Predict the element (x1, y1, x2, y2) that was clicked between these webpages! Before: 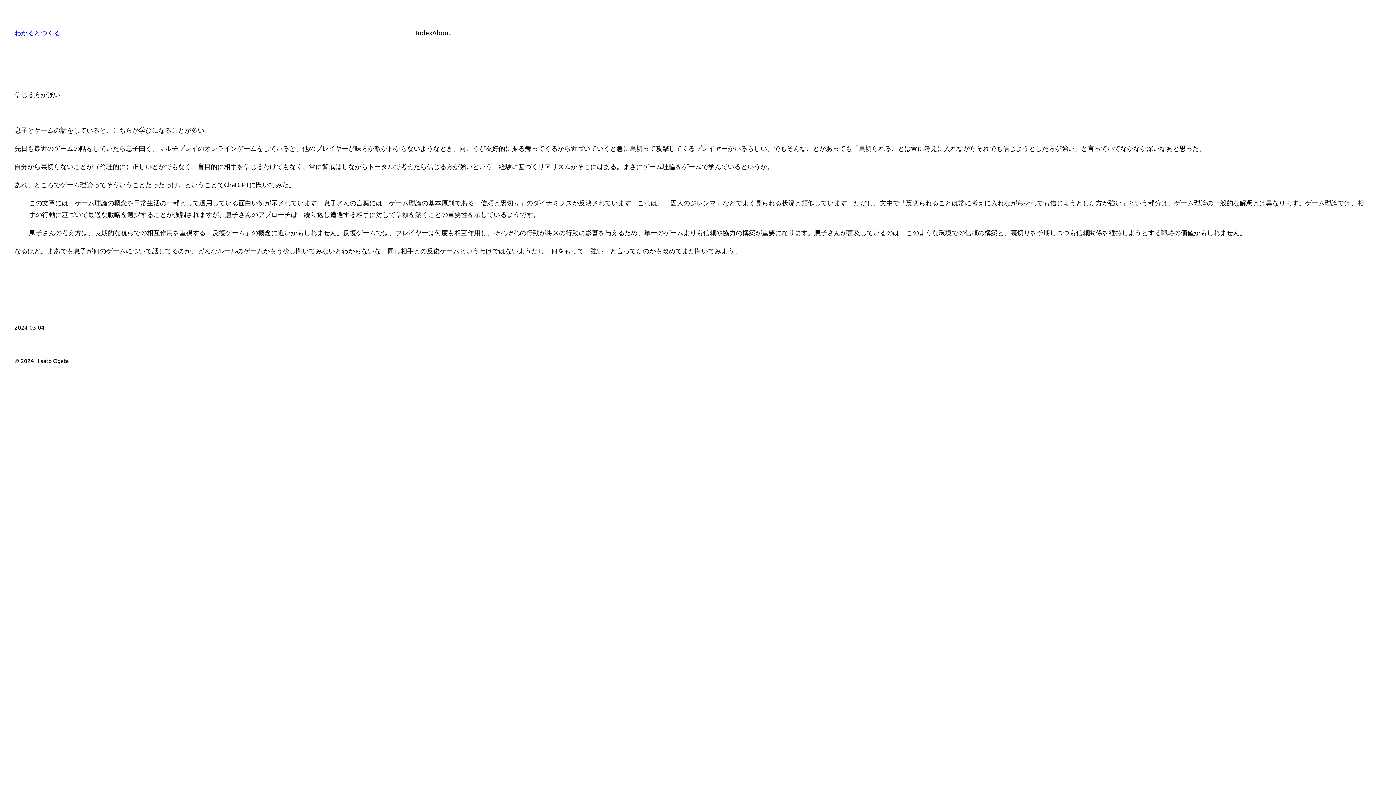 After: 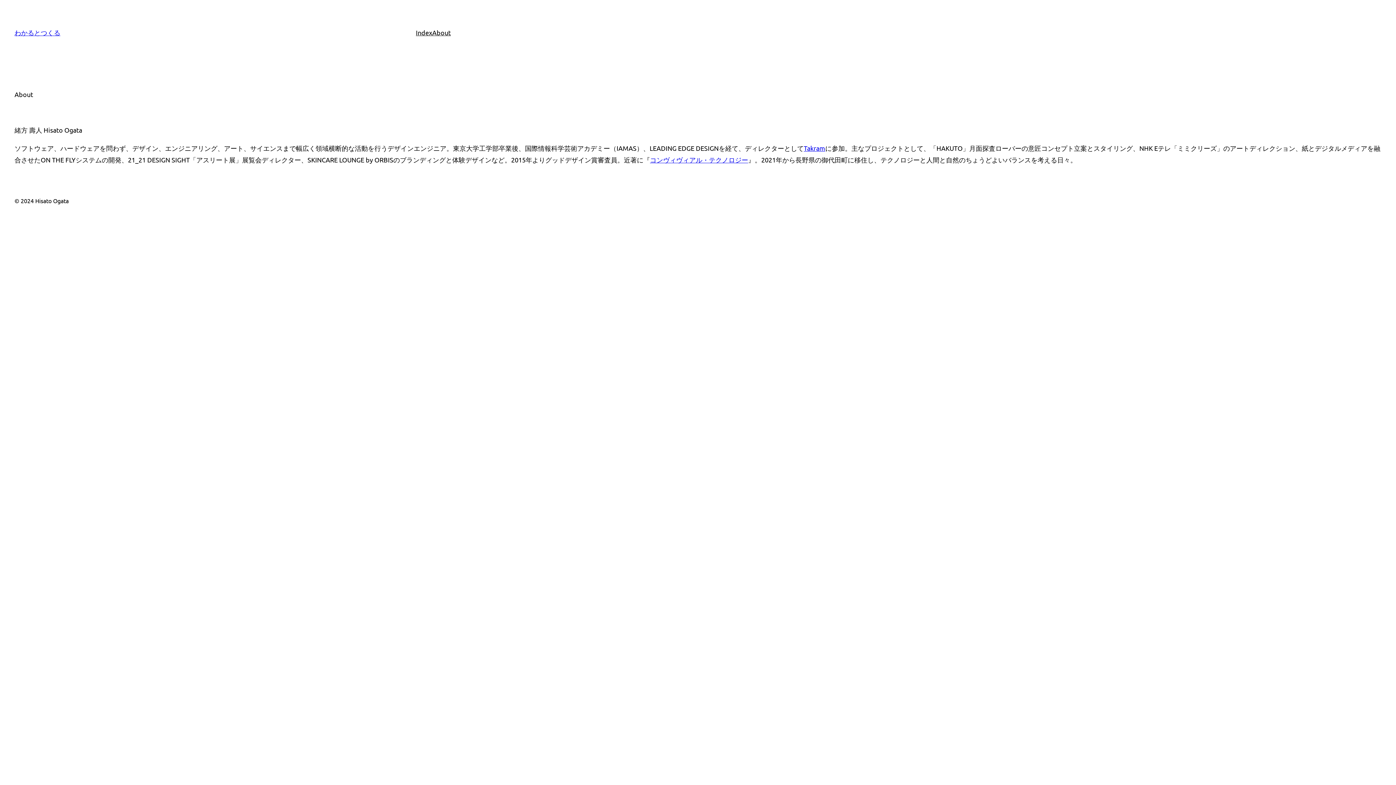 Action: label: About bbox: (432, 26, 450, 38)